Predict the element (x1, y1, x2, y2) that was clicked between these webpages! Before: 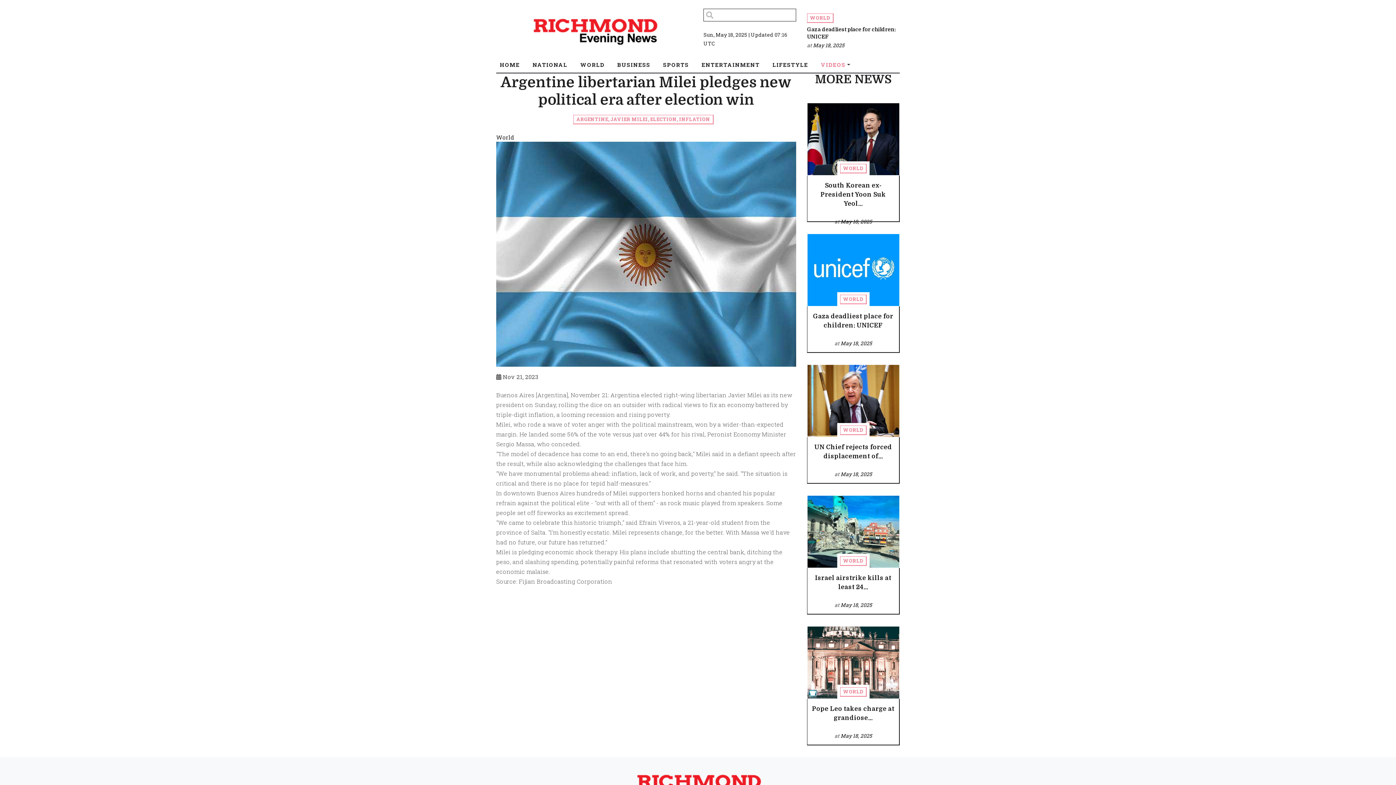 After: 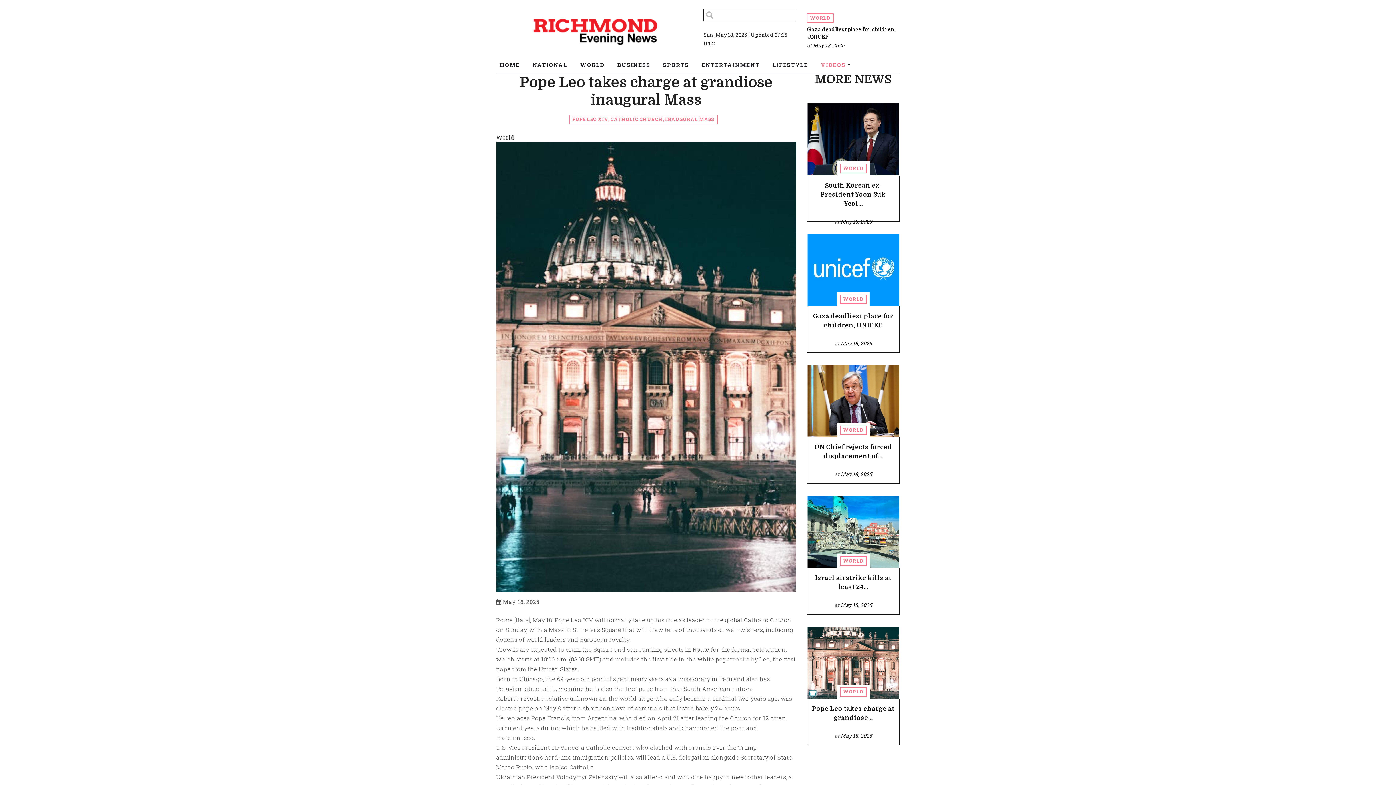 Action: bbox: (840, 732, 872, 739) label: May 18, 2025